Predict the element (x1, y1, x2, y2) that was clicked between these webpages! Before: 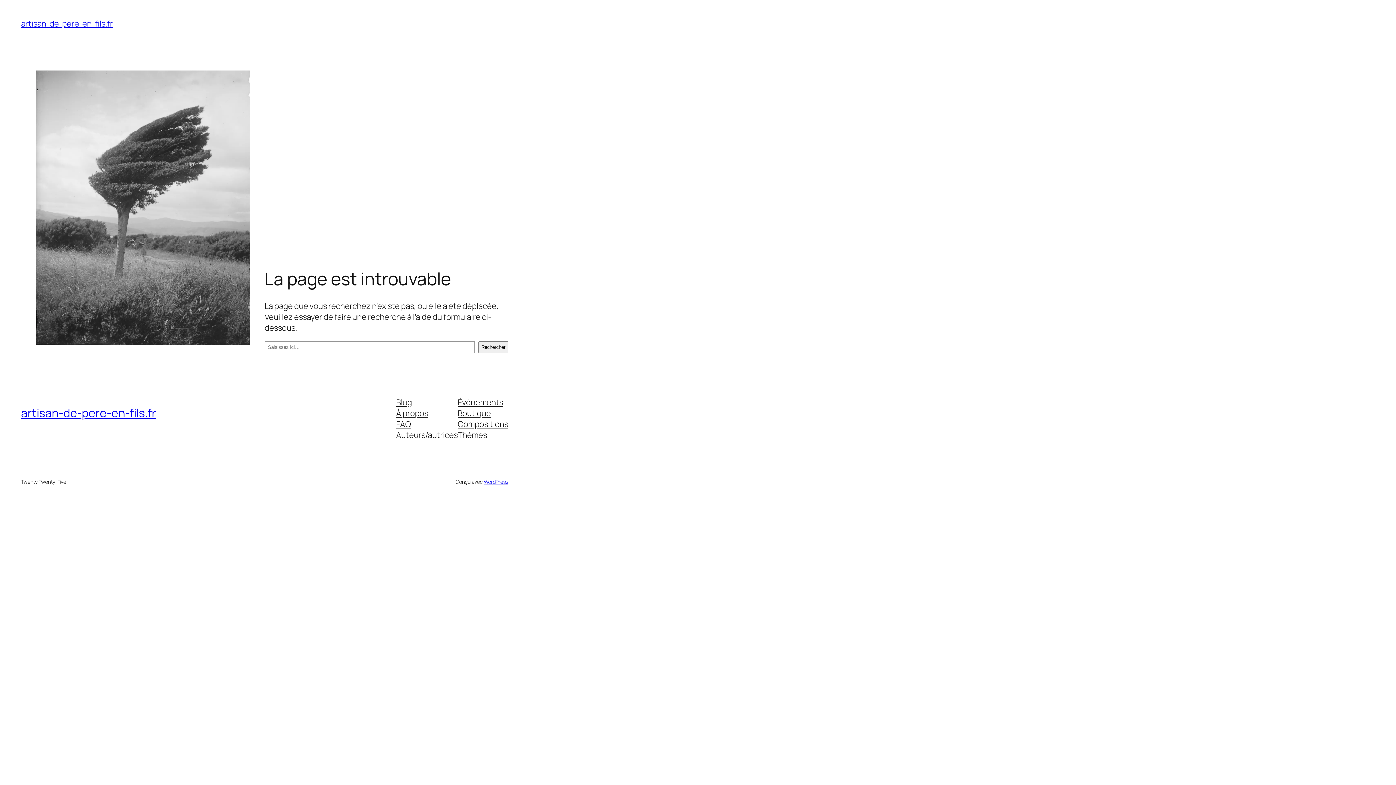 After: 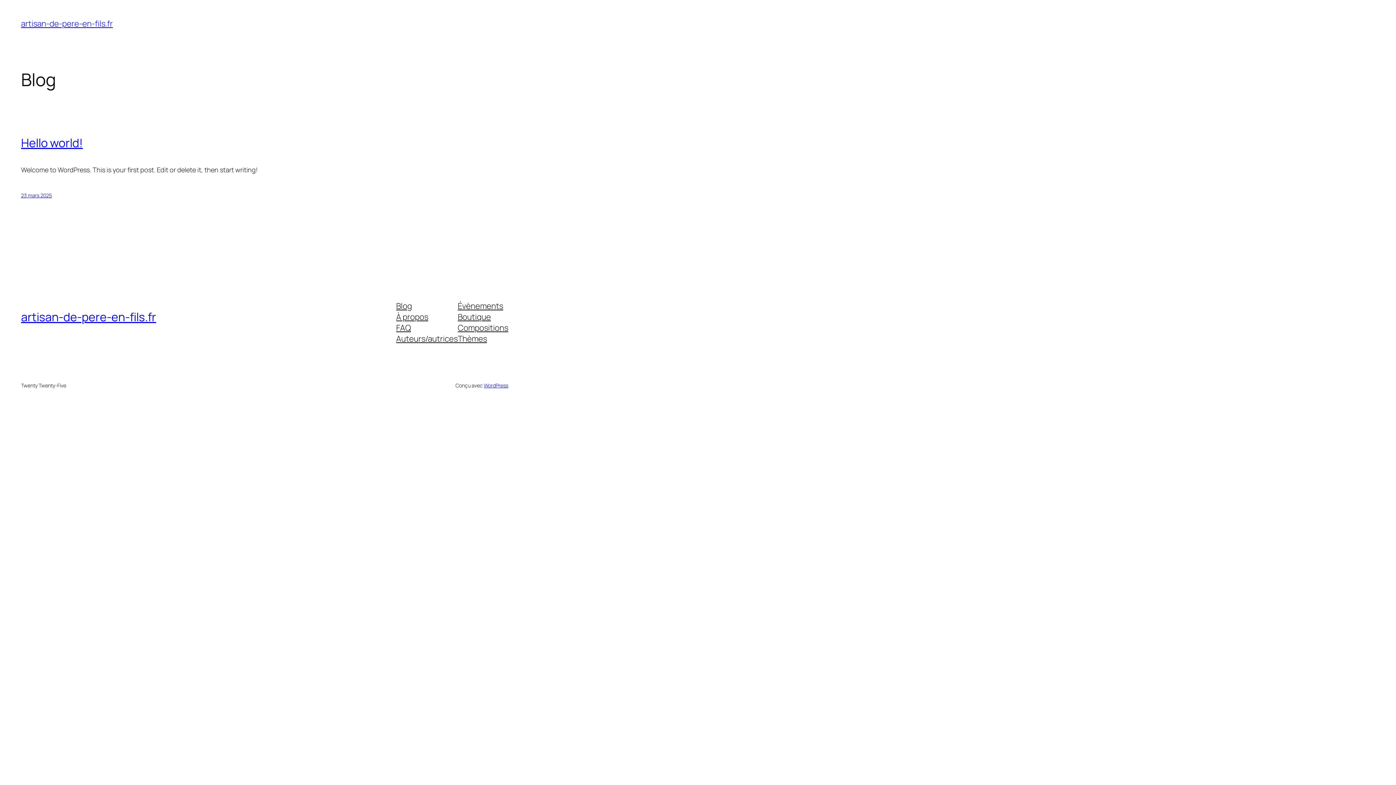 Action: label: artisan-de-pere-en-fils.fr bbox: (21, 405, 156, 421)